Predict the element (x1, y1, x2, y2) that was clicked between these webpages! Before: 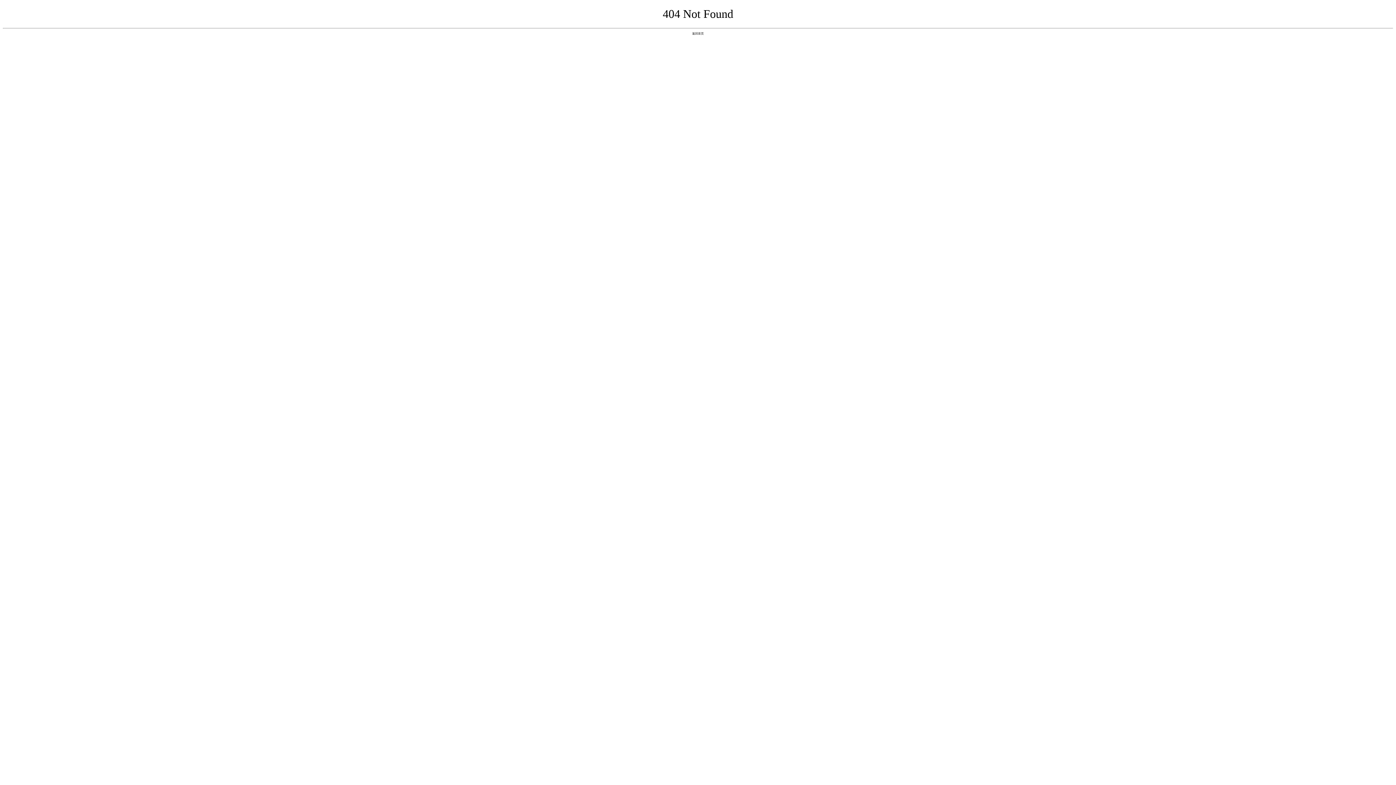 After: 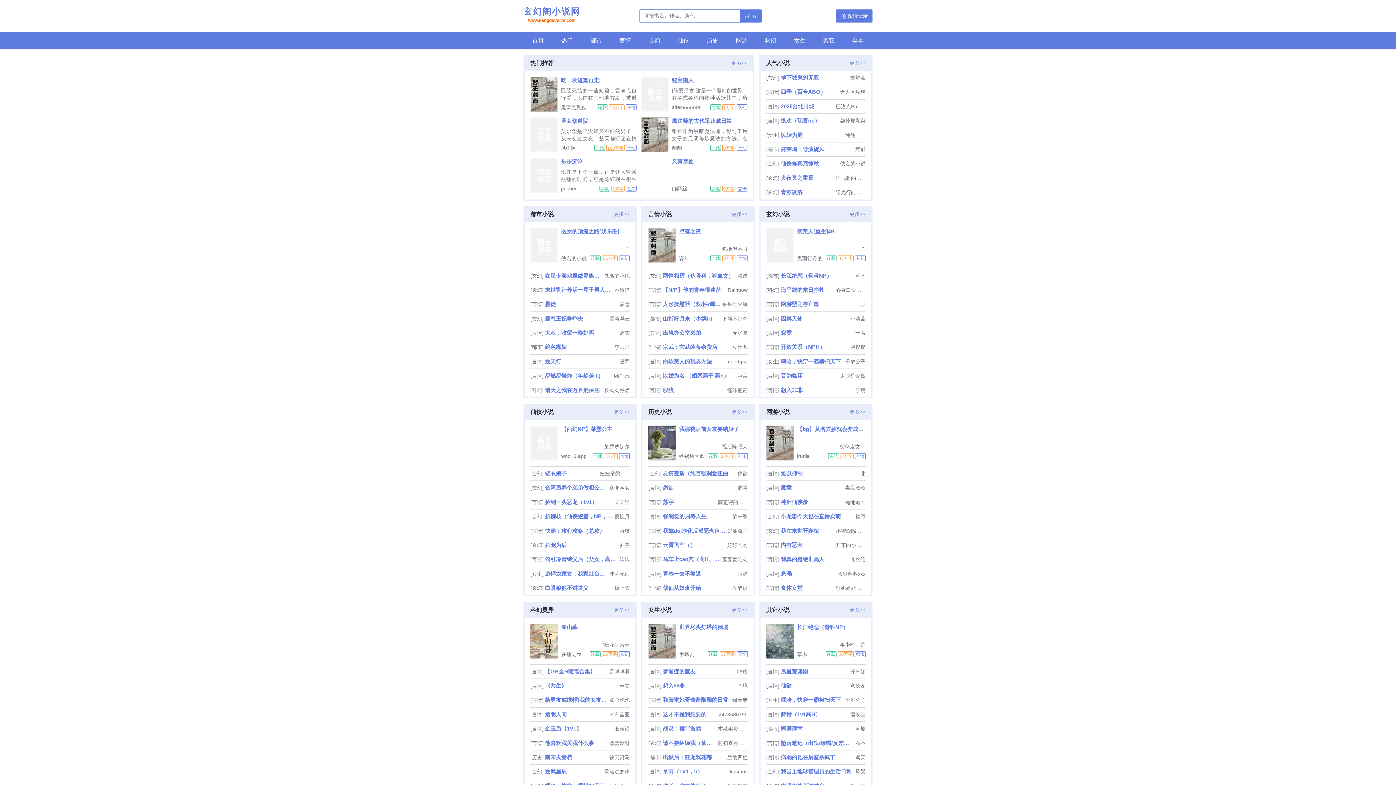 Action: label: 返回首页 bbox: (692, 31, 704, 35)